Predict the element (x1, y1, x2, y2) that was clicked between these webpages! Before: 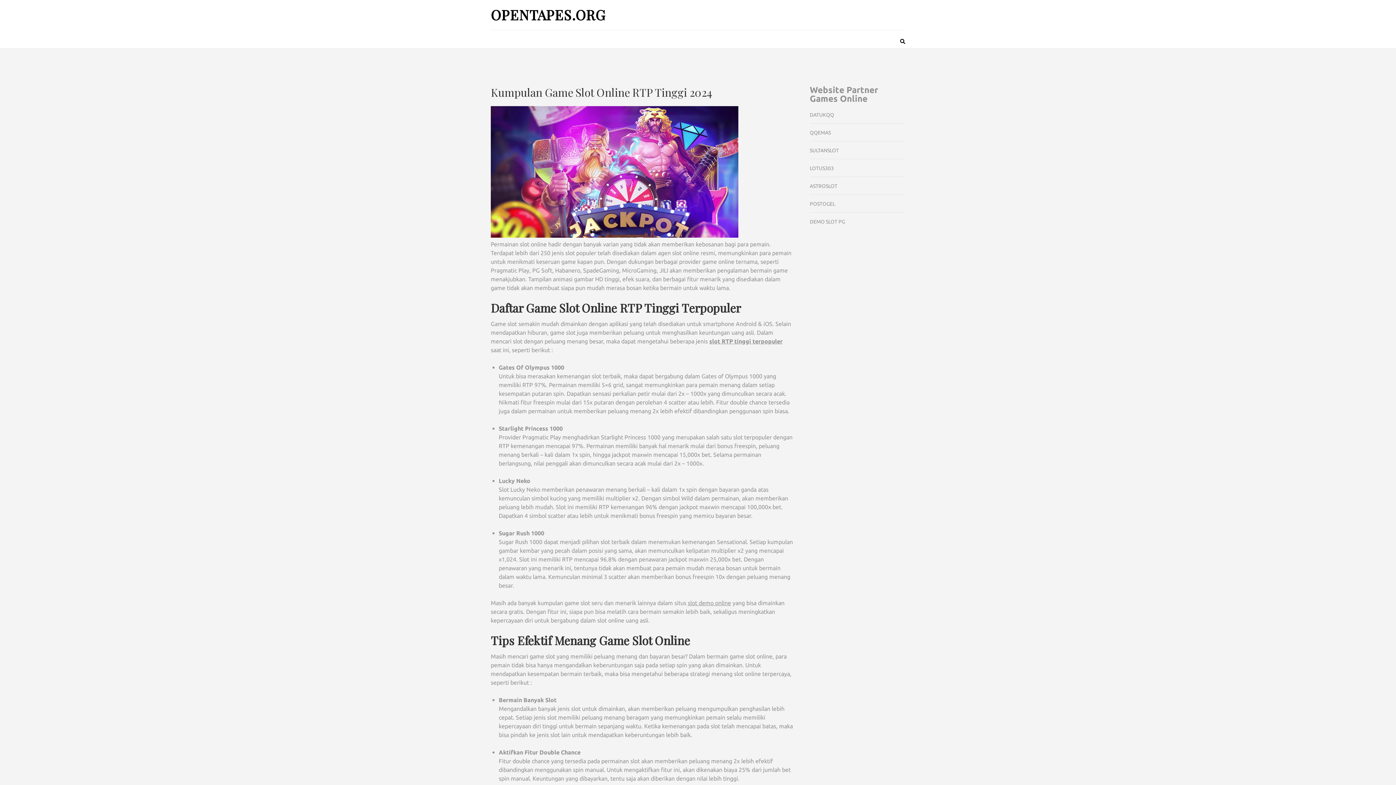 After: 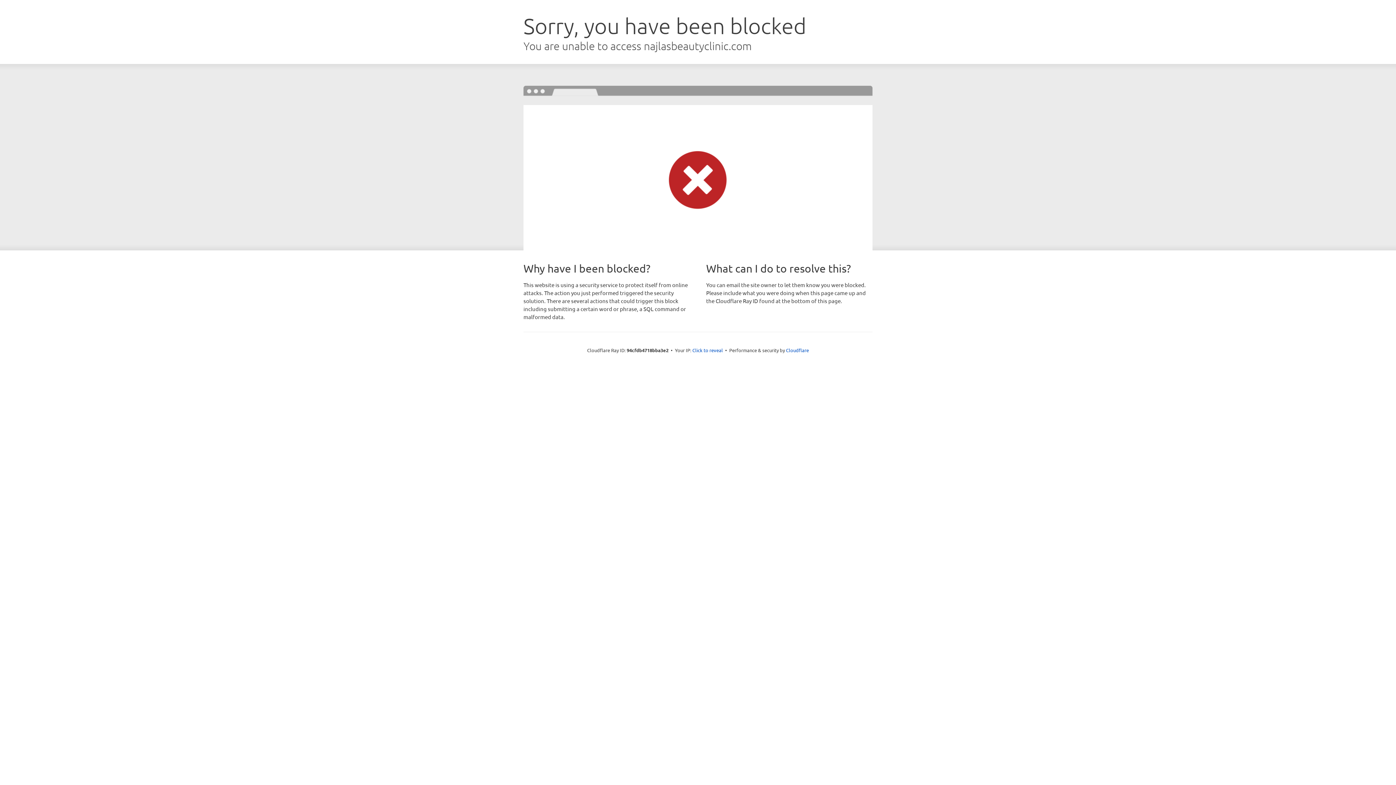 Action: bbox: (810, 218, 845, 224) label: DEMO SLOT PG